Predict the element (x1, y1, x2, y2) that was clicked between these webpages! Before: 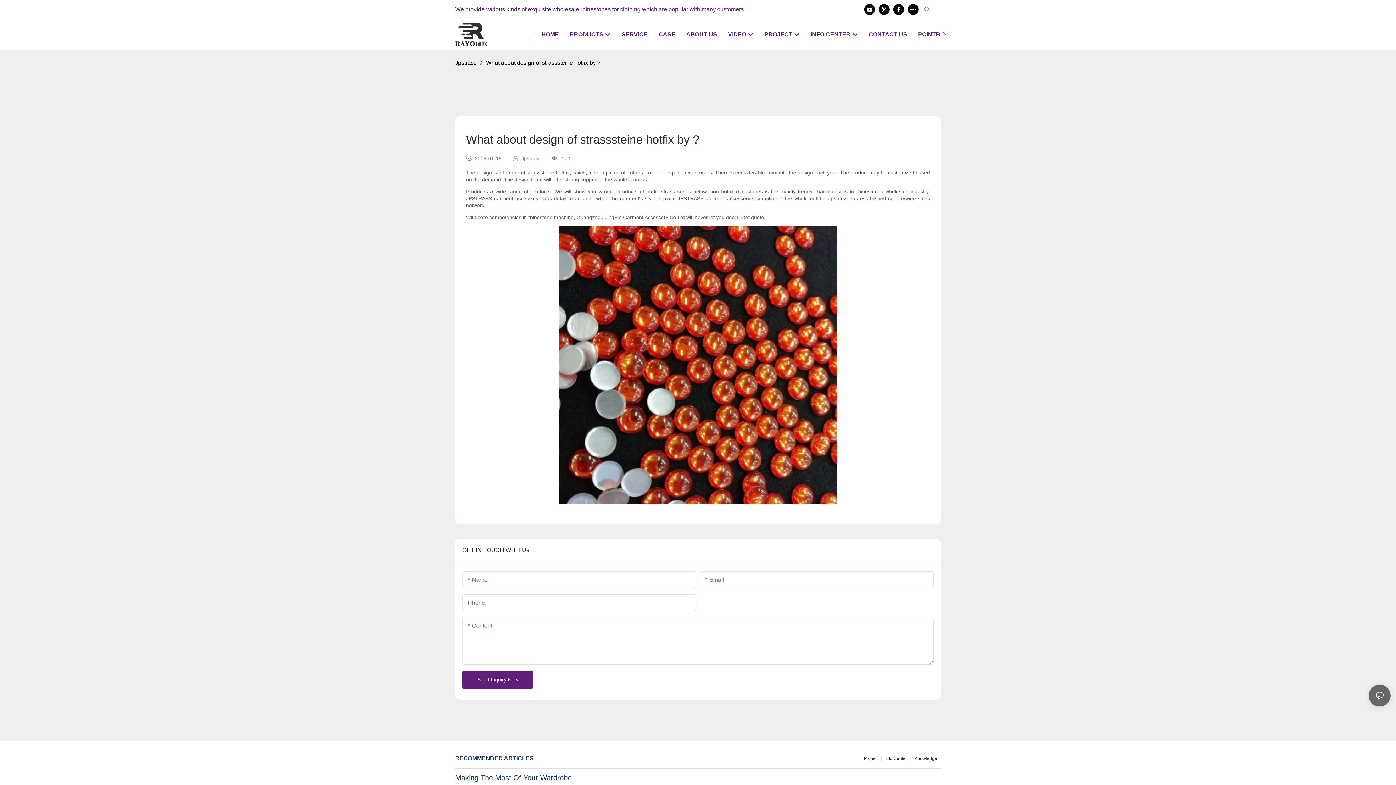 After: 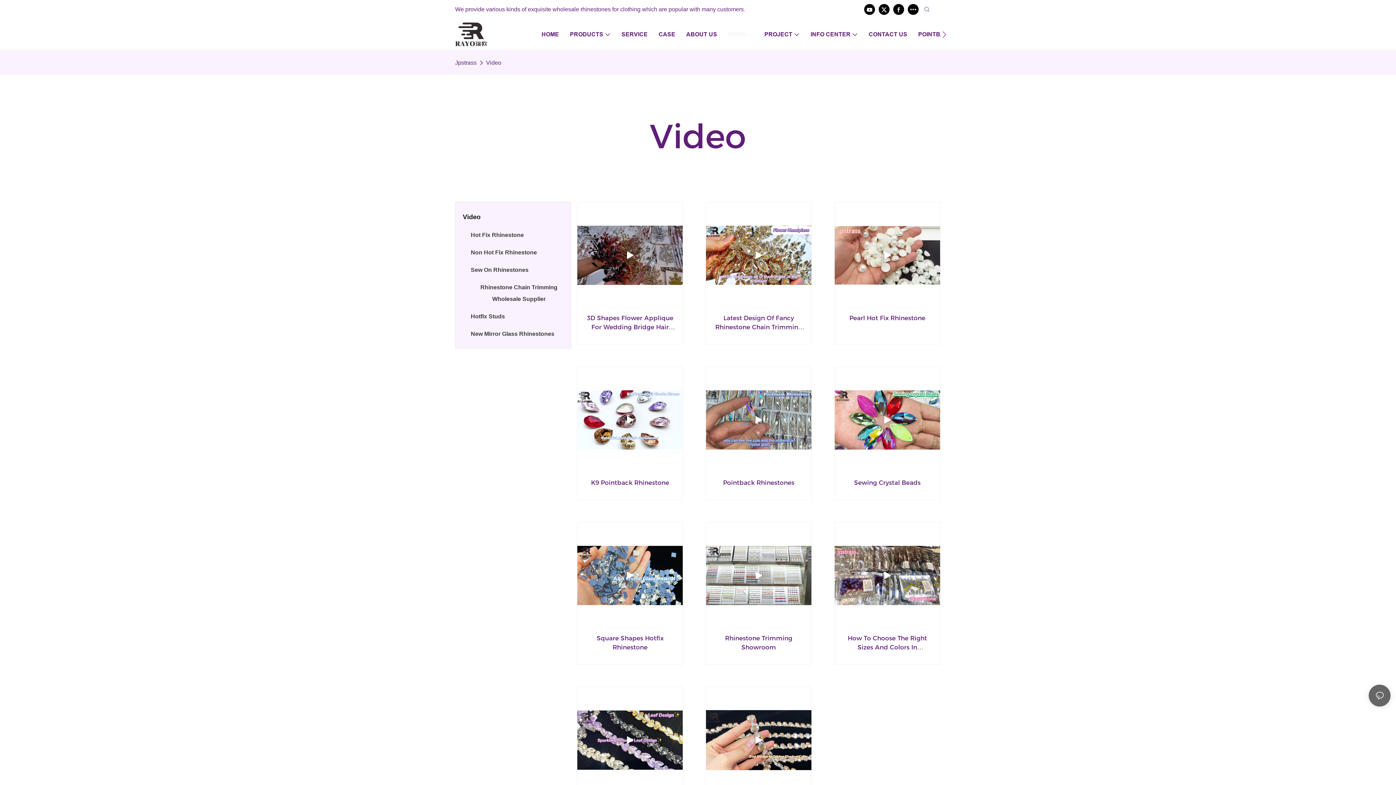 Action: label: VIDEO bbox: (728, 30, 753, 38)